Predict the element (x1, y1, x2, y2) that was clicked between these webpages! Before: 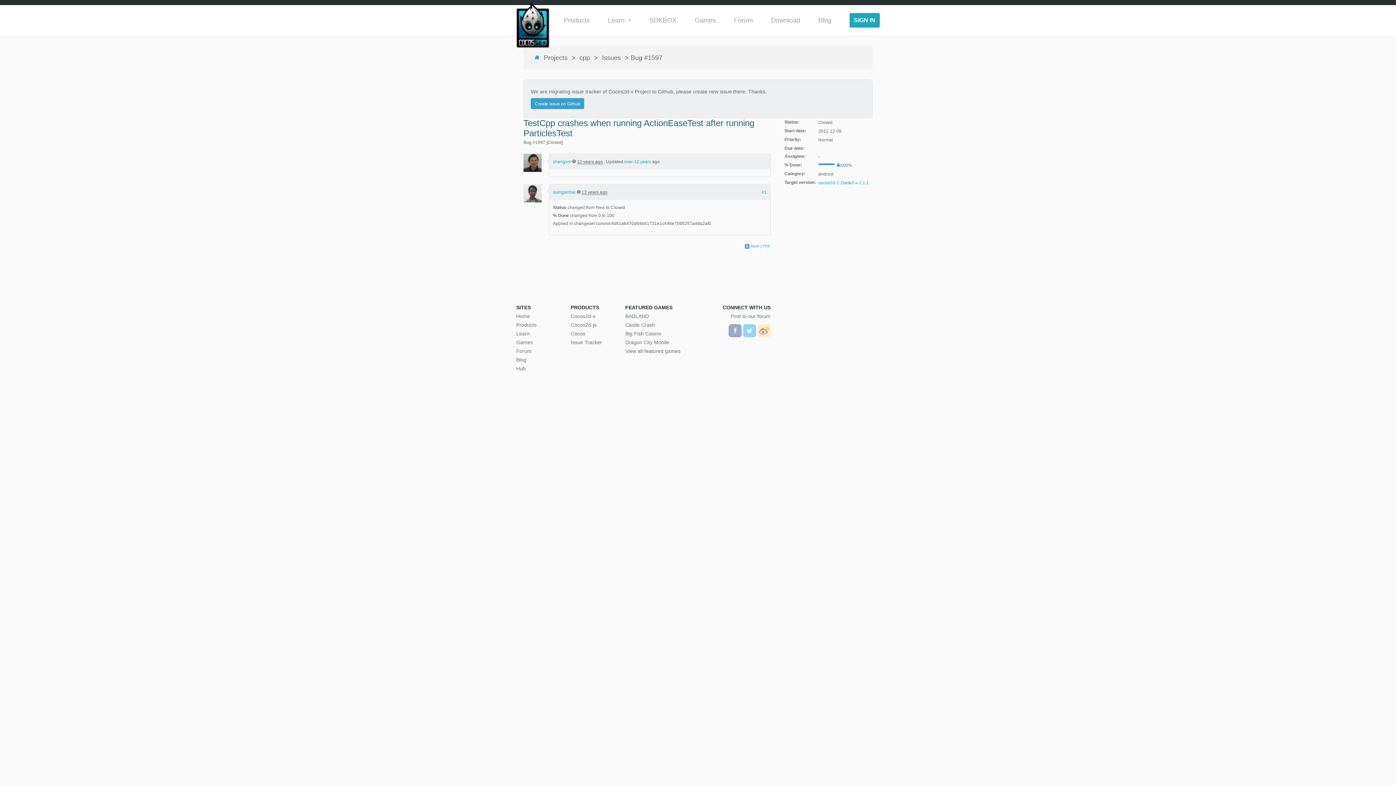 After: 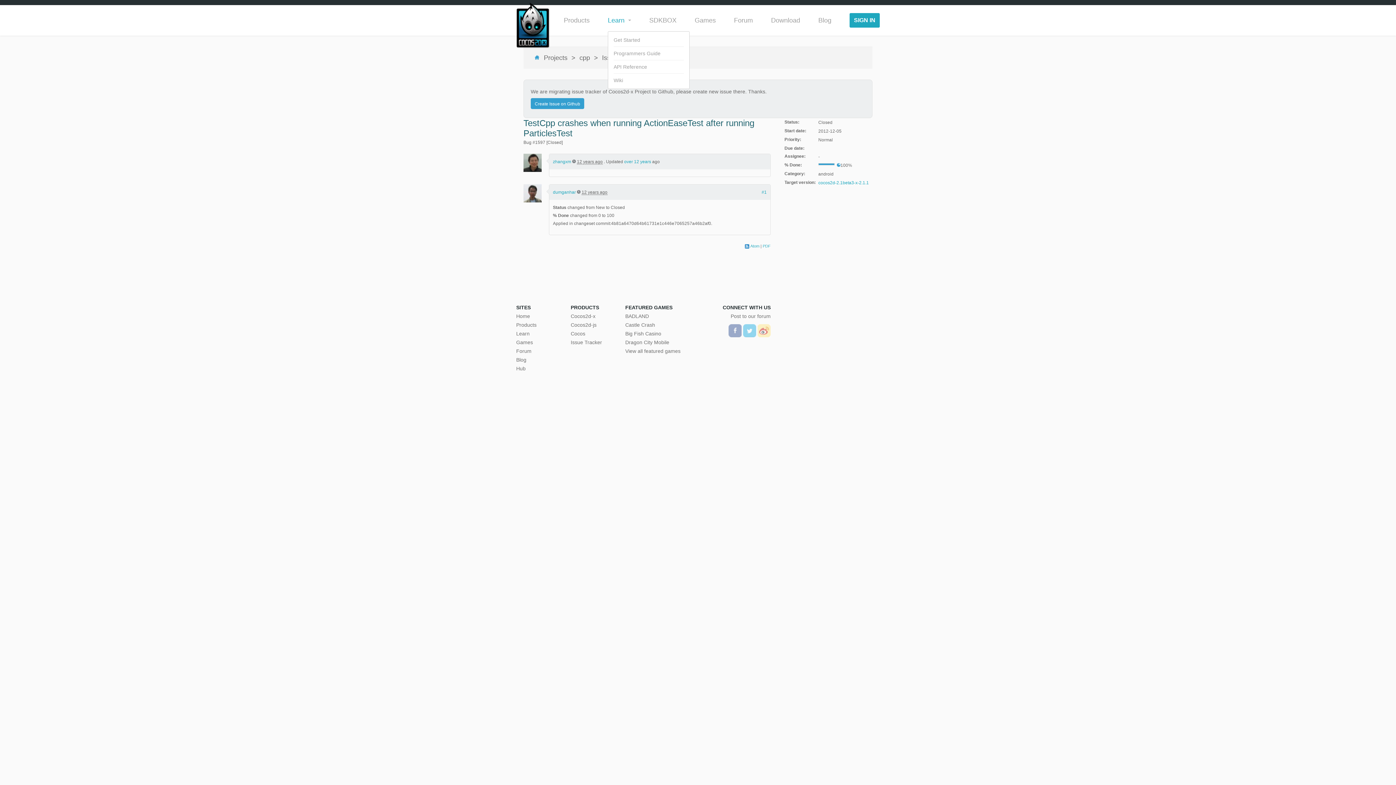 Action: label: Learn bbox: (608, 13, 631, 27)